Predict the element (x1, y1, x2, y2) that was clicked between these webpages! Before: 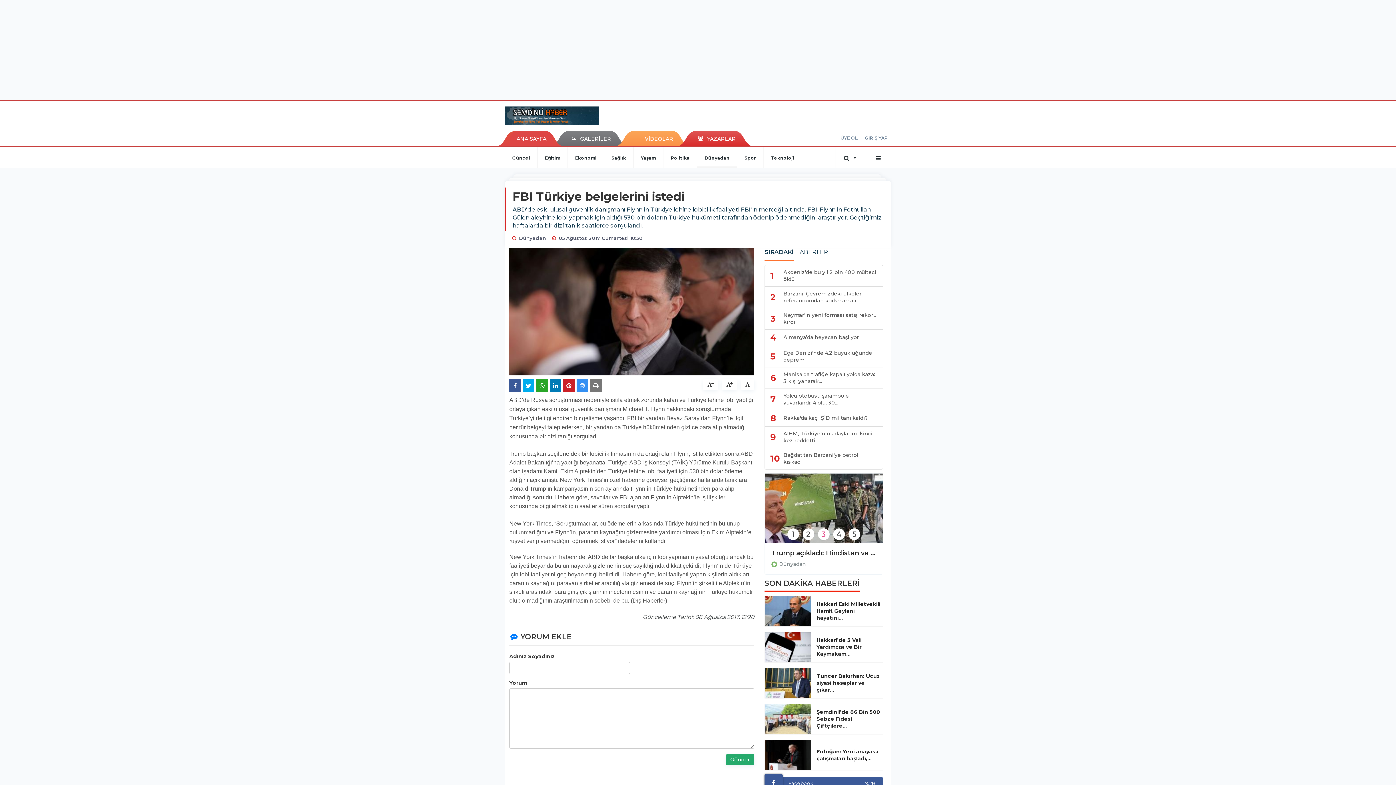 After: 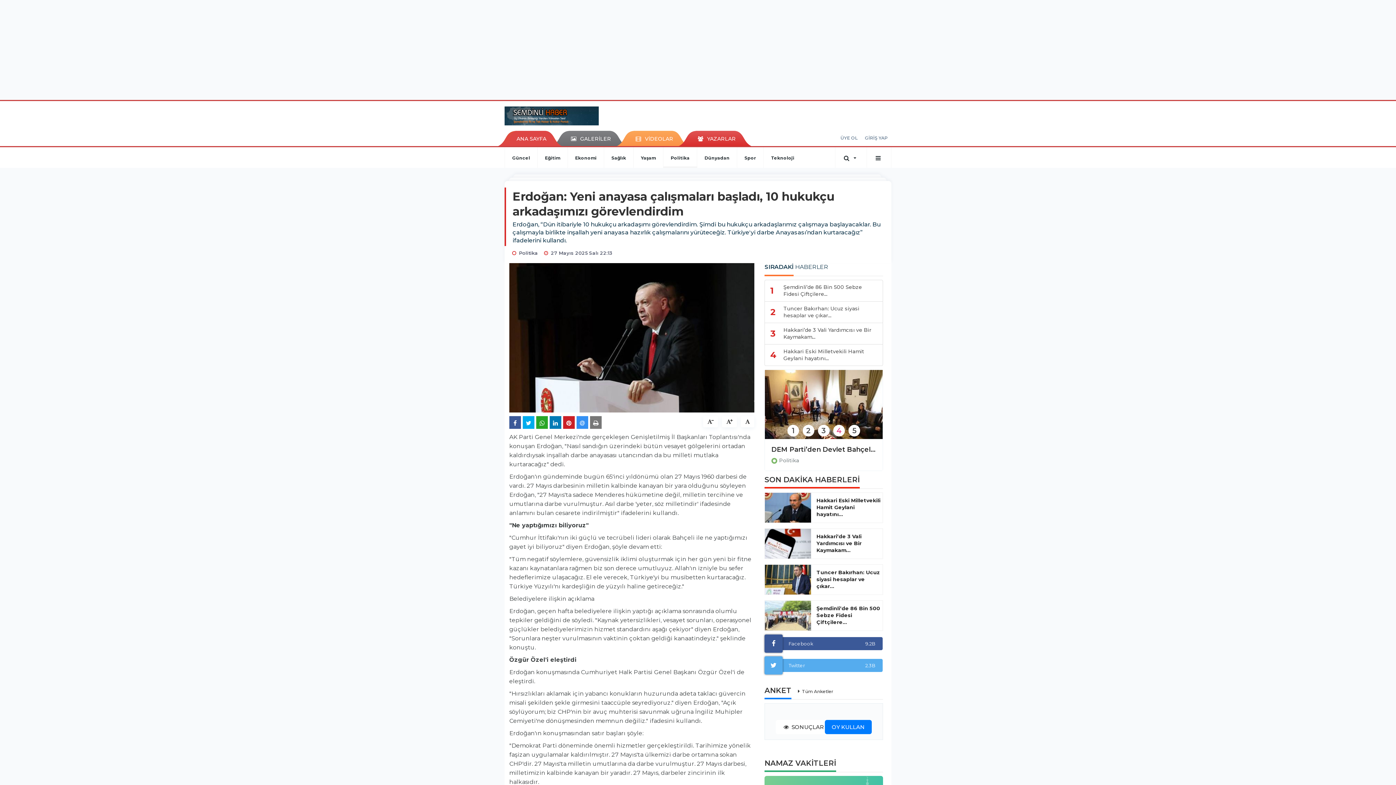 Action: bbox: (765, 740, 811, 770)